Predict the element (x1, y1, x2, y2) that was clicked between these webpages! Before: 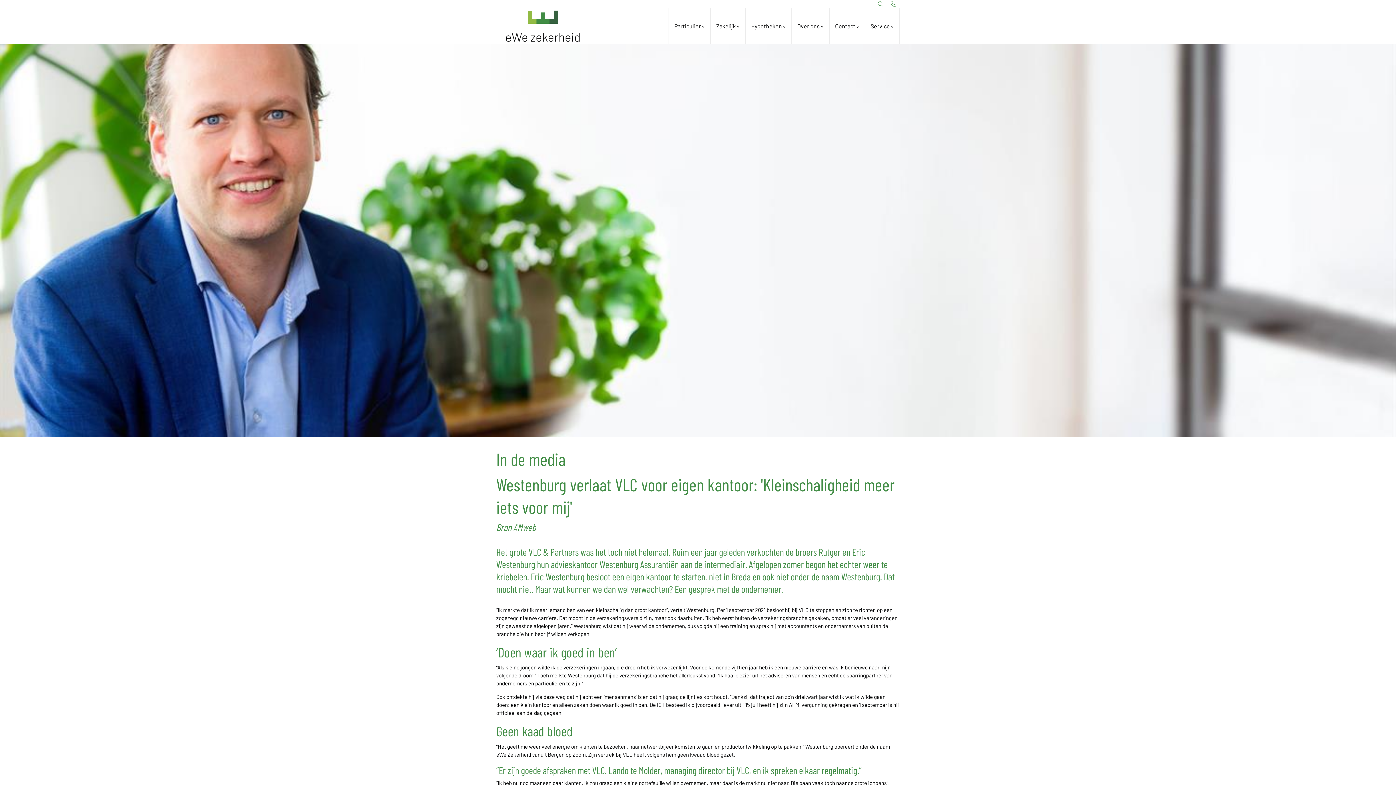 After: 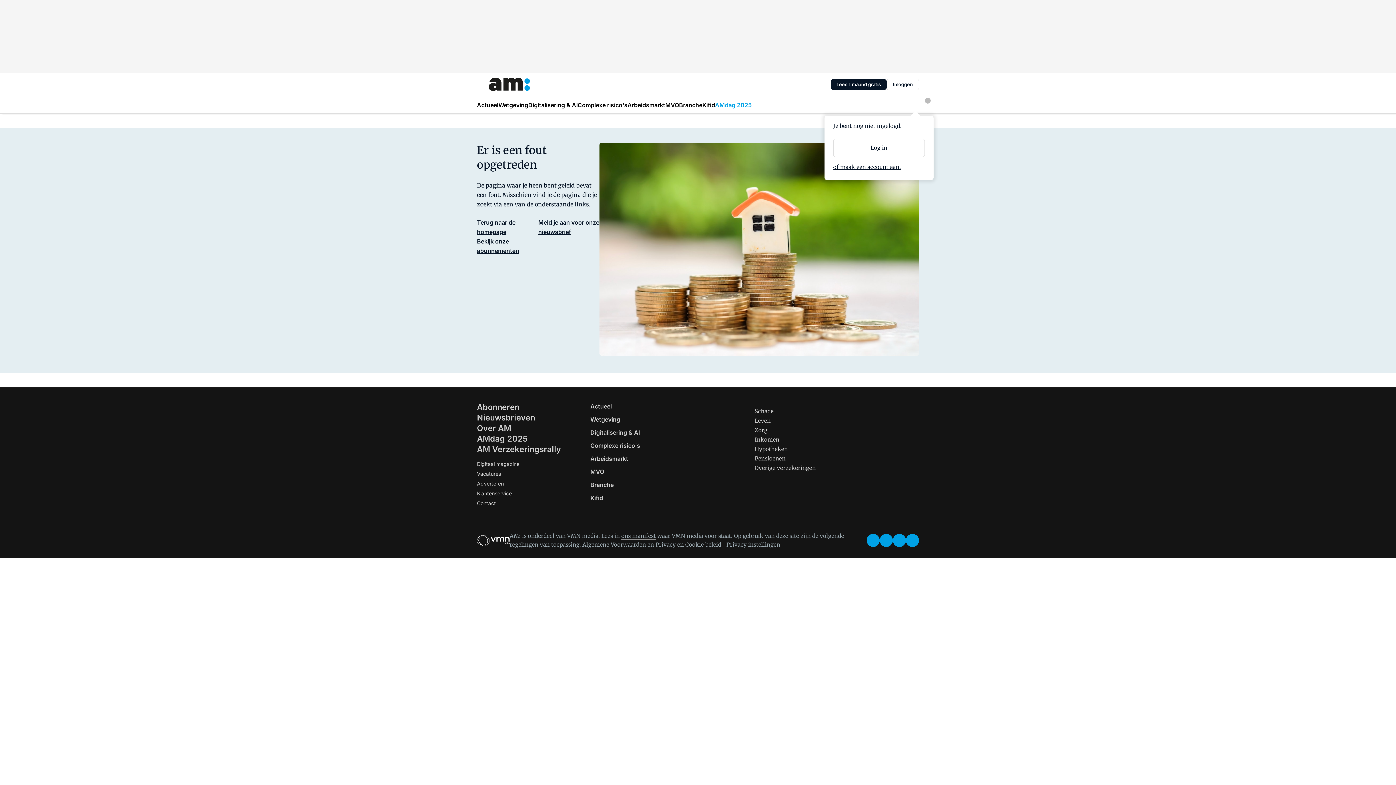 Action: bbox: (608, 764, 660, 776) label: Lando te Molder